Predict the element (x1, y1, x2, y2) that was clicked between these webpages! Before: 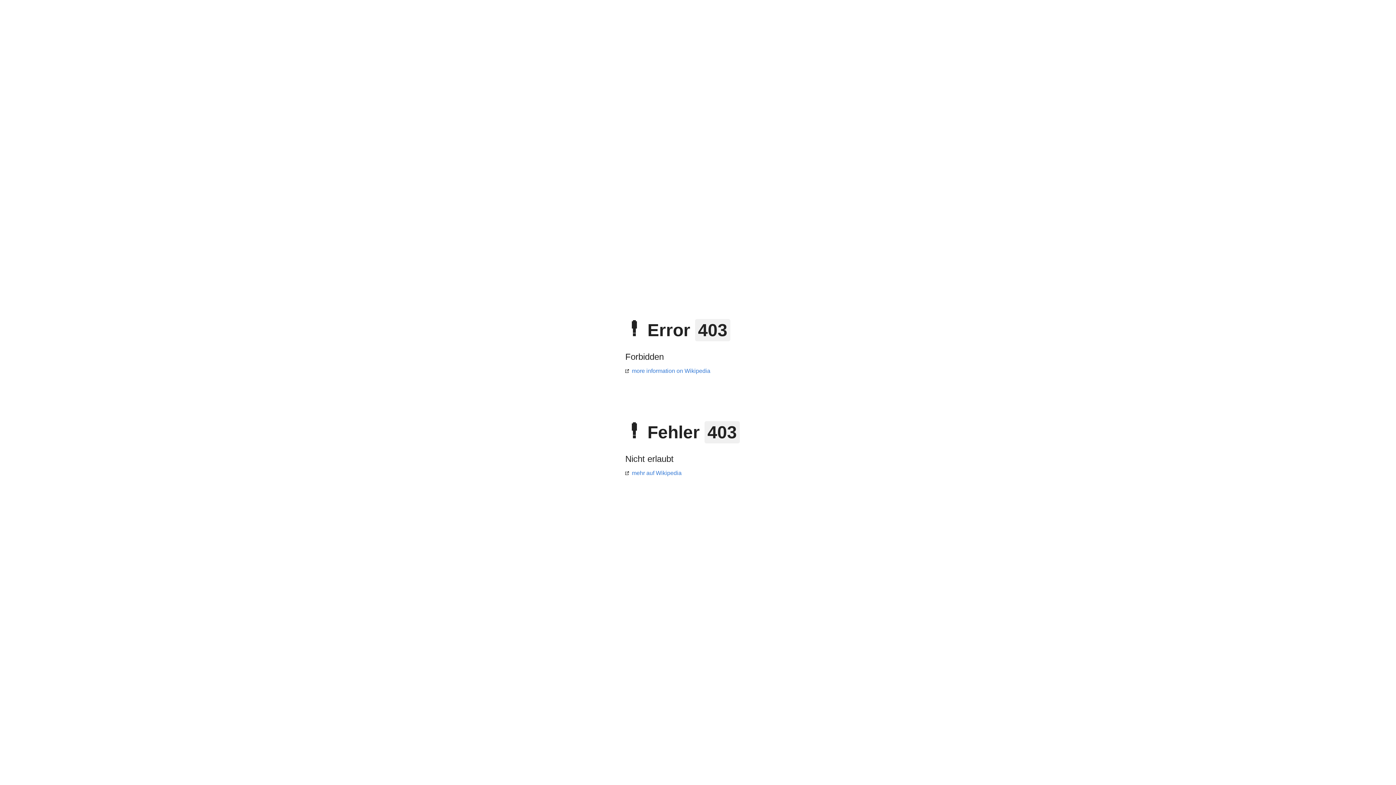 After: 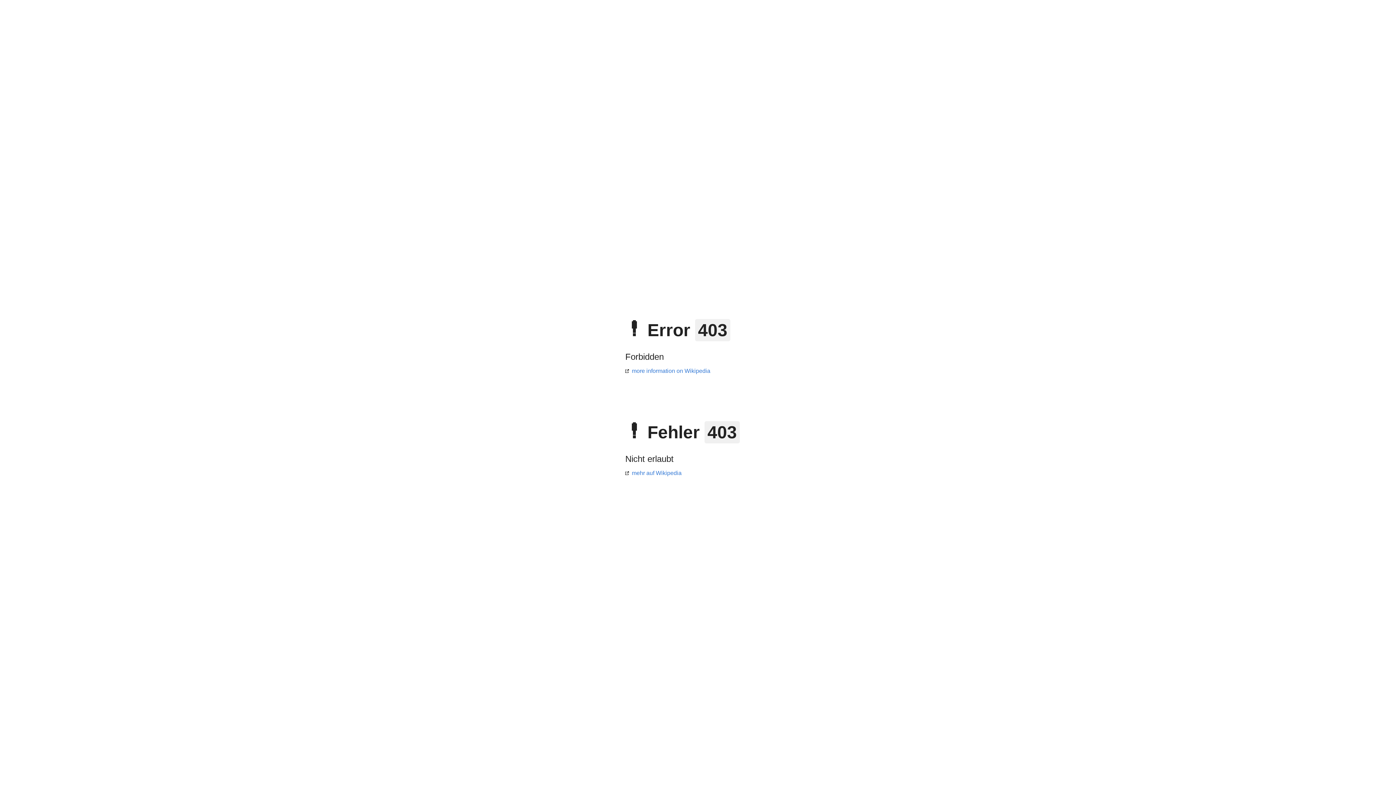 Action: label: mehr auf Wikipedia bbox: (625, 470, 681, 476)